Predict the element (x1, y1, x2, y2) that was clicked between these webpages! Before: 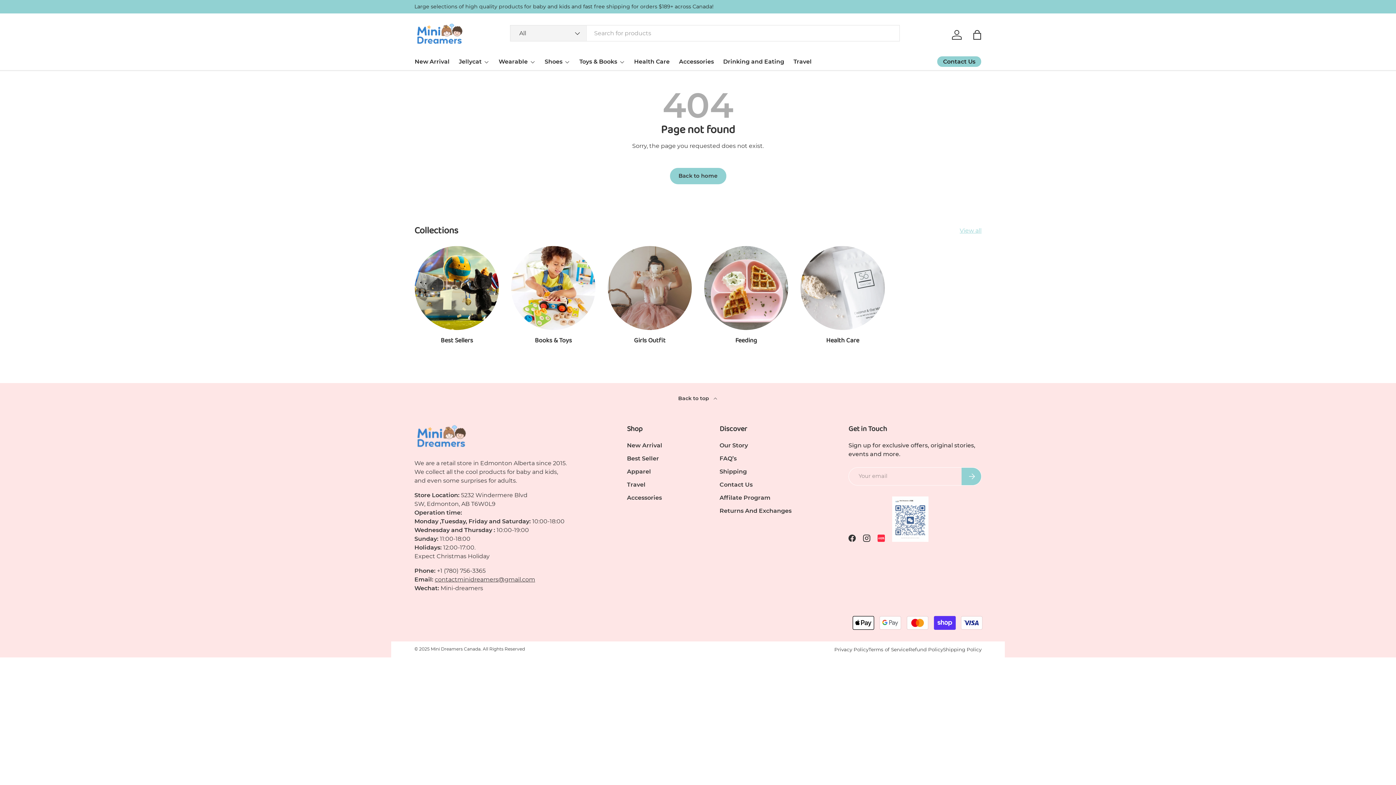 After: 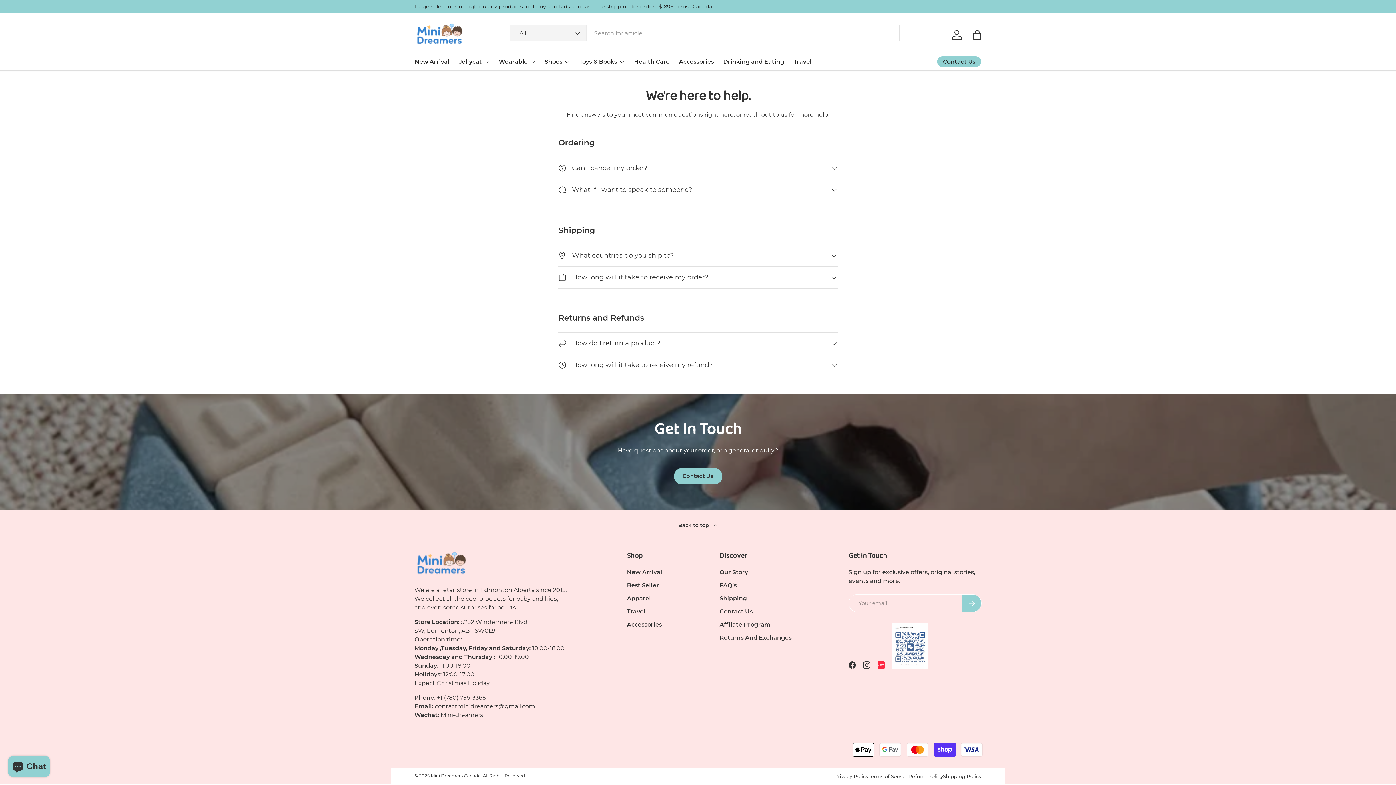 Action: bbox: (719, 455, 736, 462) label: FAQ’s